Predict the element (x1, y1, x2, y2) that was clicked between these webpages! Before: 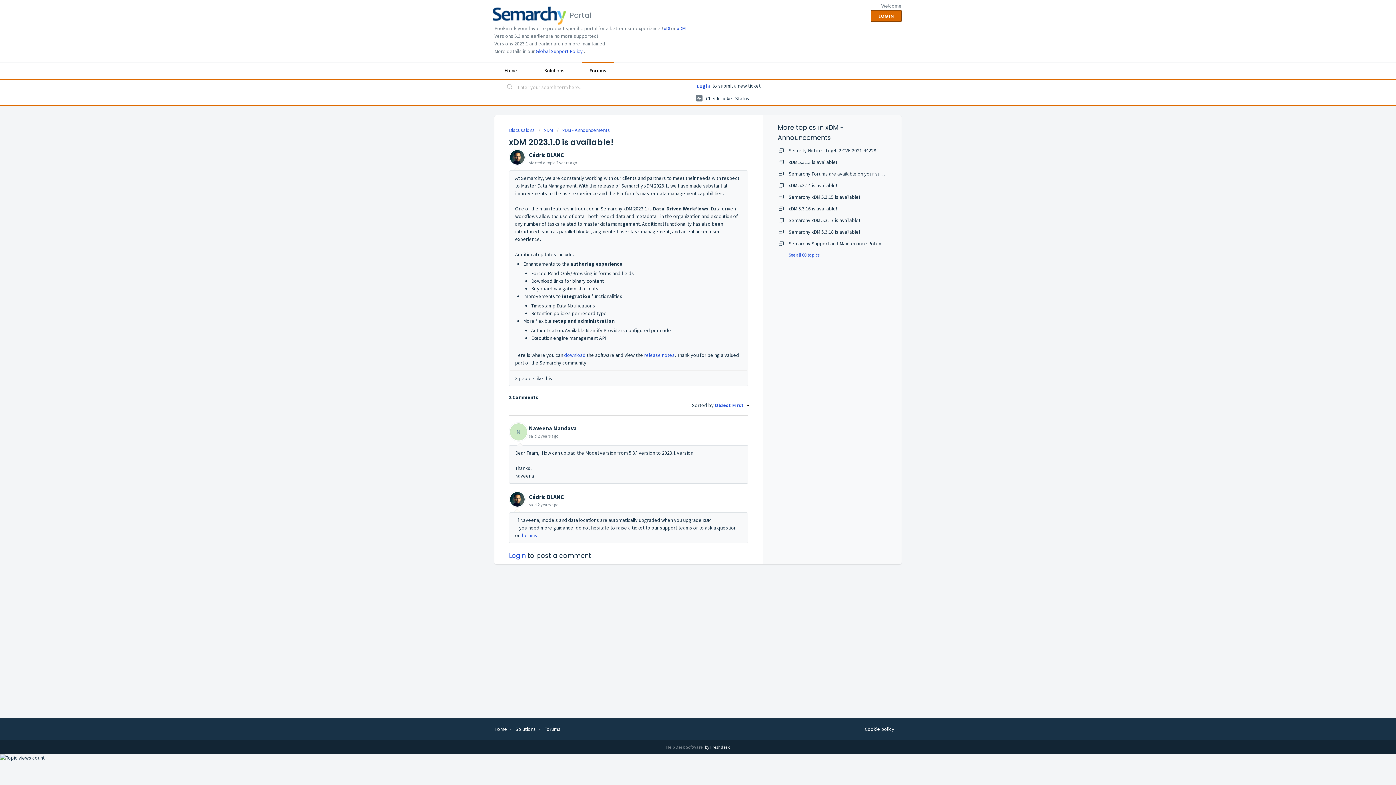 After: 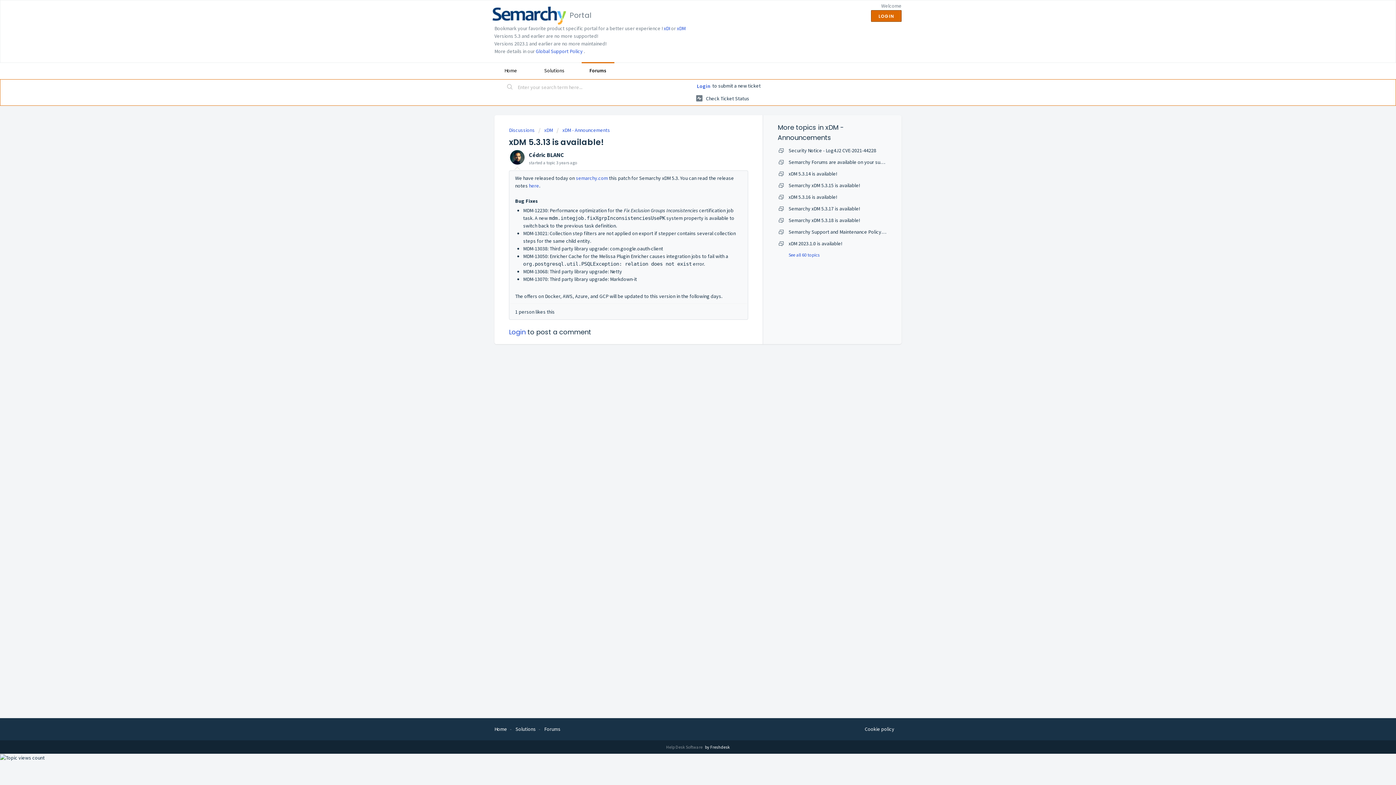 Action: label: xDM 5.3.13 is available! bbox: (788, 158, 837, 165)